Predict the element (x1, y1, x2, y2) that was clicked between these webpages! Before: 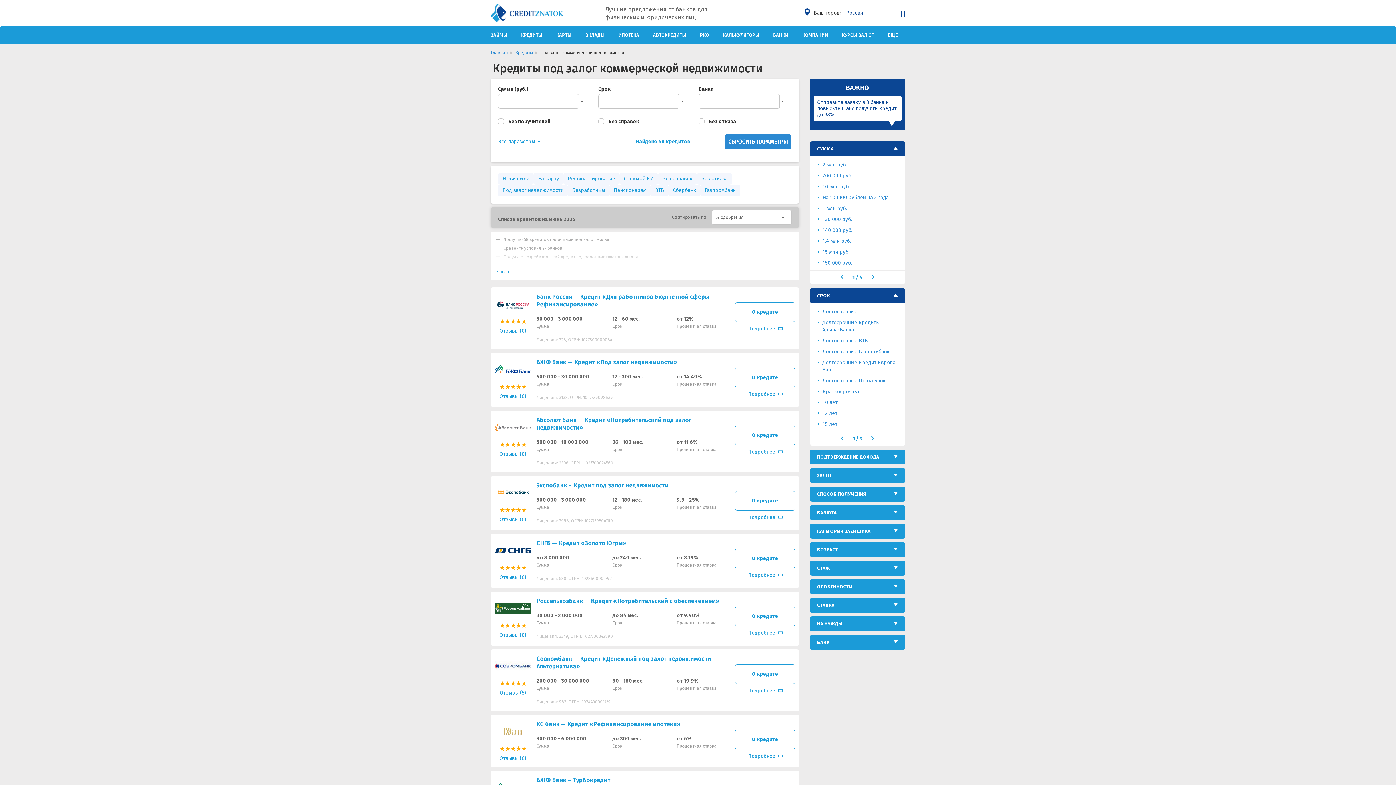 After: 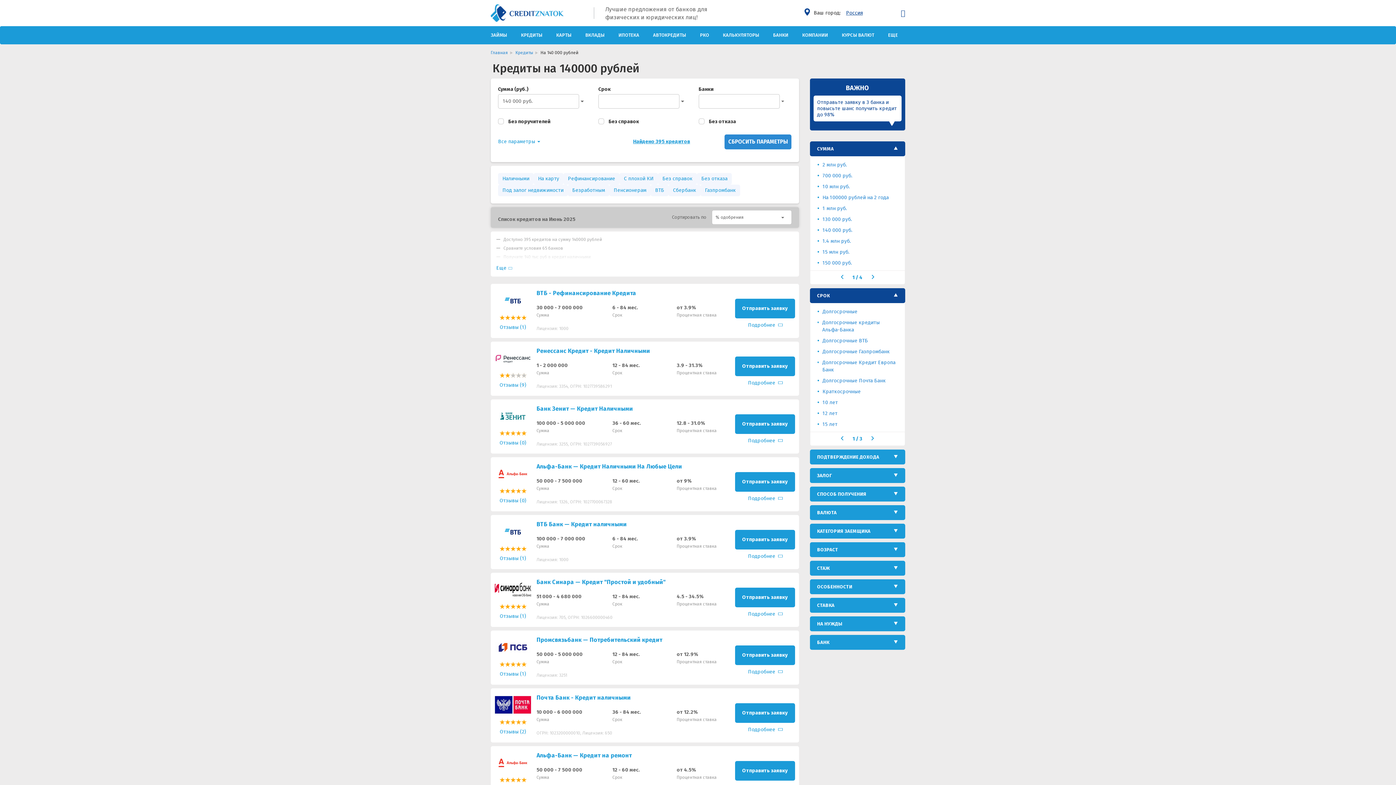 Action: bbox: (822, 226, 852, 234) label: 140 000 руб.